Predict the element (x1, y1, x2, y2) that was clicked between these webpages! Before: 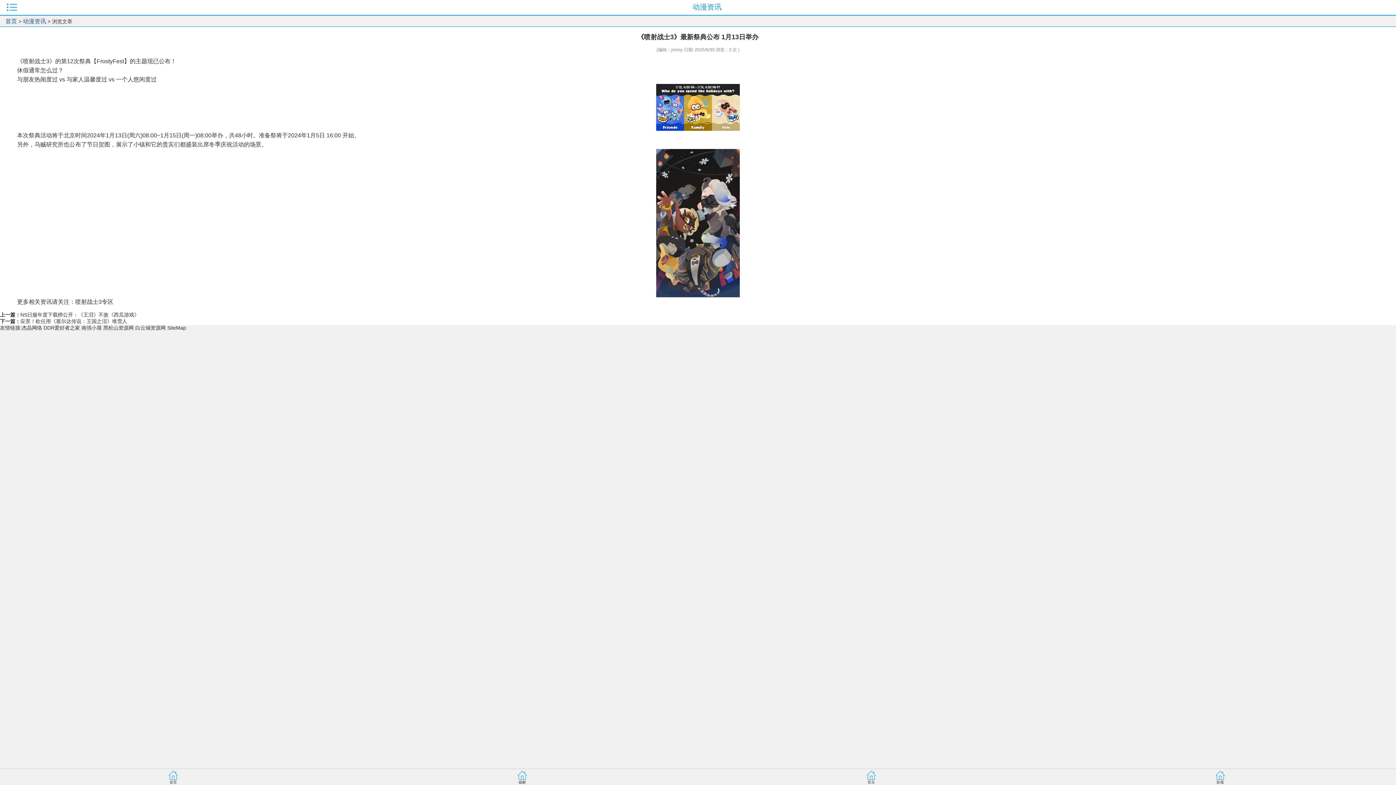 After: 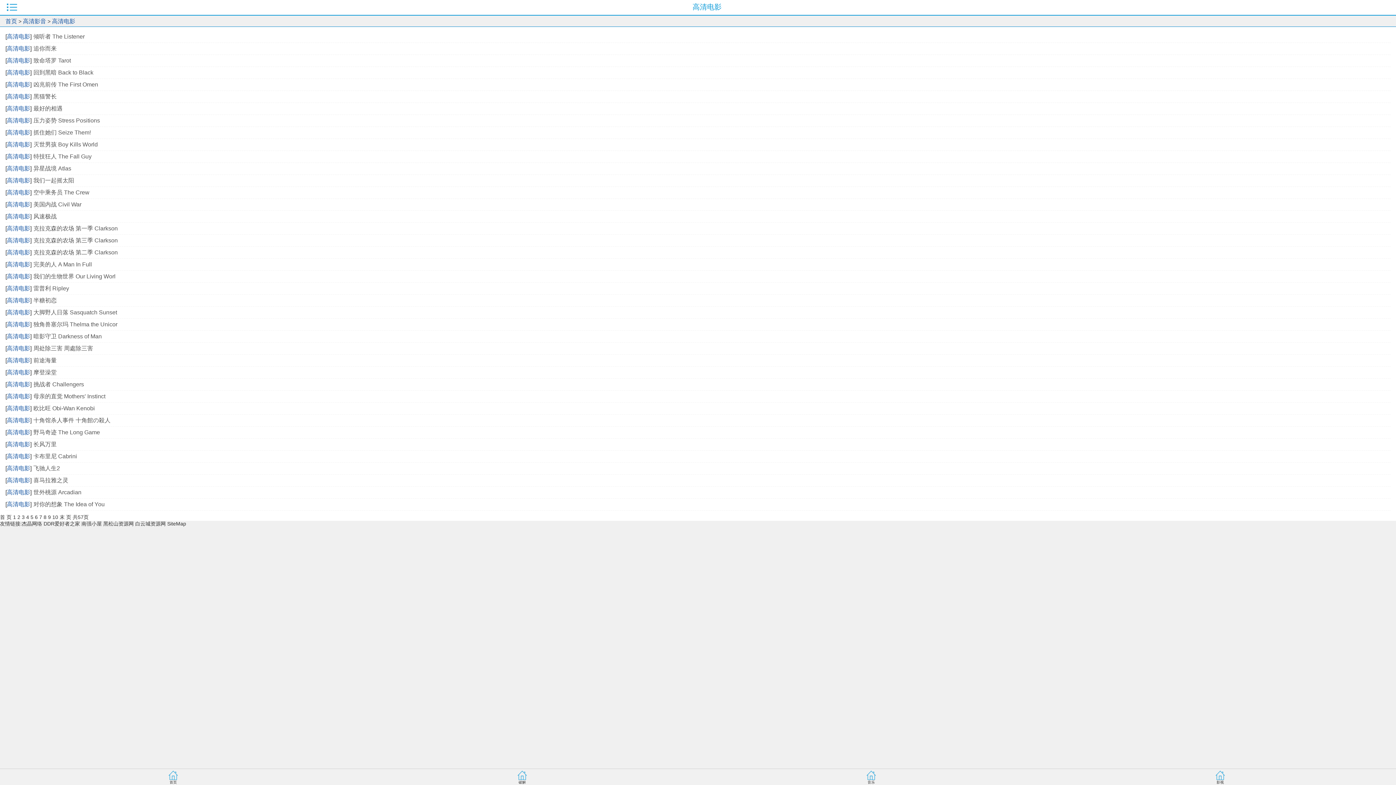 Action: label: 影视 bbox: (1215, 771, 1227, 784)